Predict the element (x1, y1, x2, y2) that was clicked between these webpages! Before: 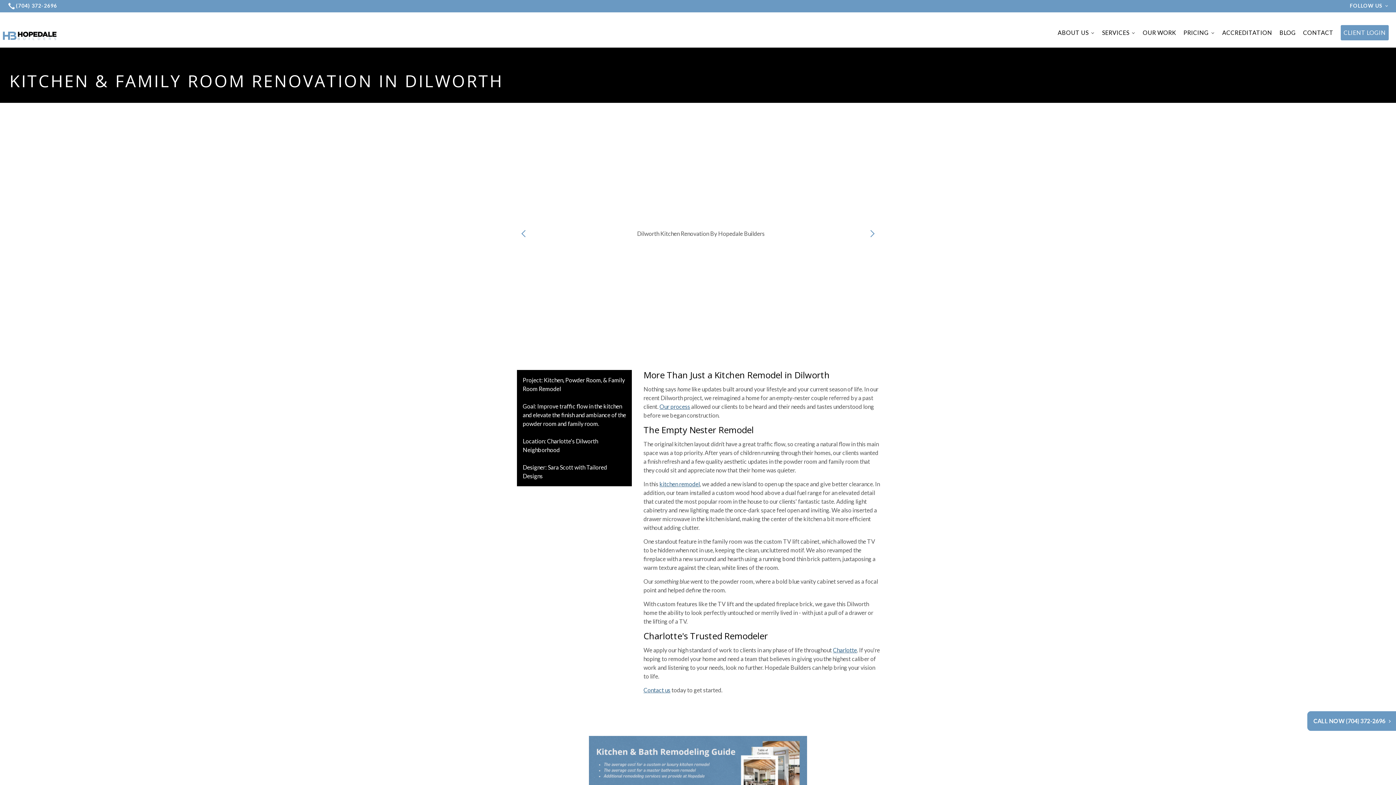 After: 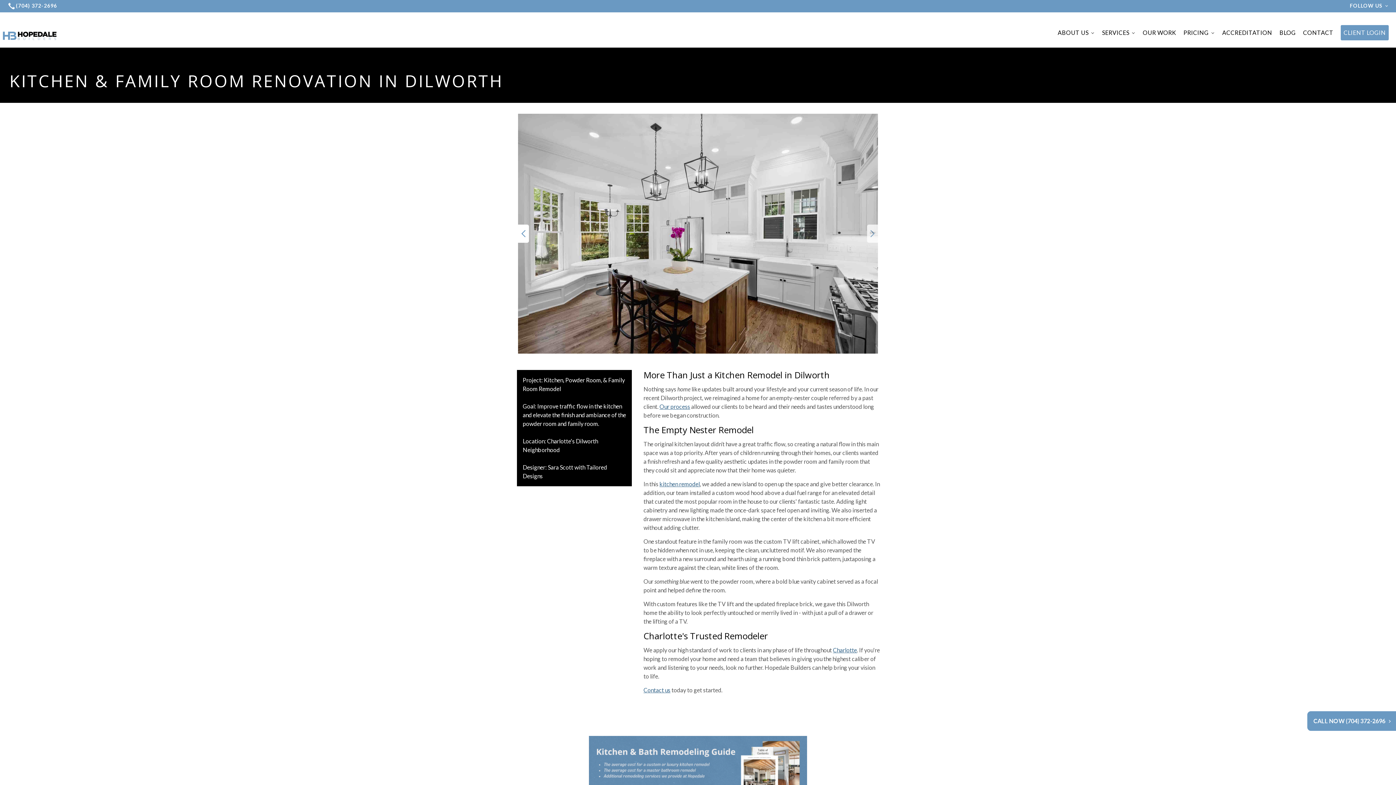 Action: bbox: (867, 224, 878, 242) label: →